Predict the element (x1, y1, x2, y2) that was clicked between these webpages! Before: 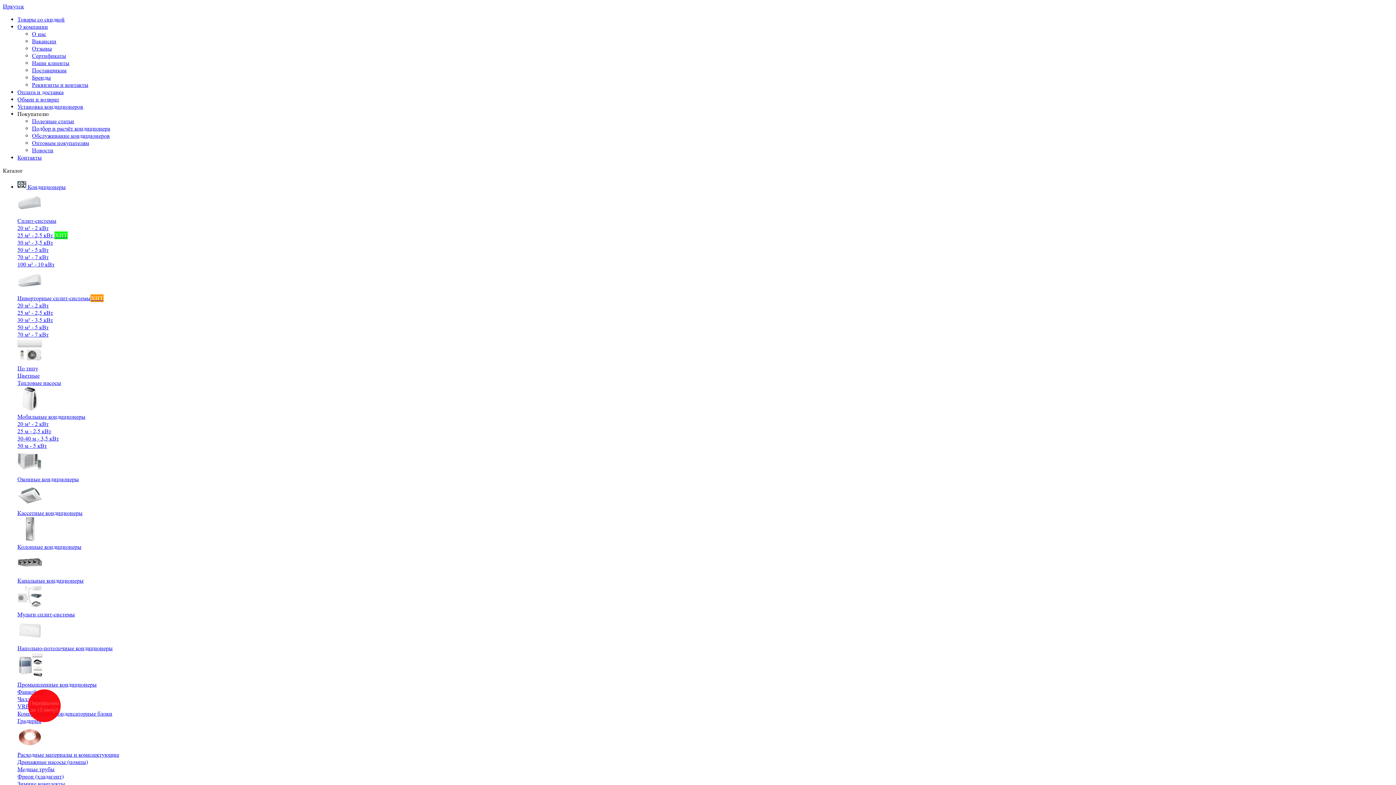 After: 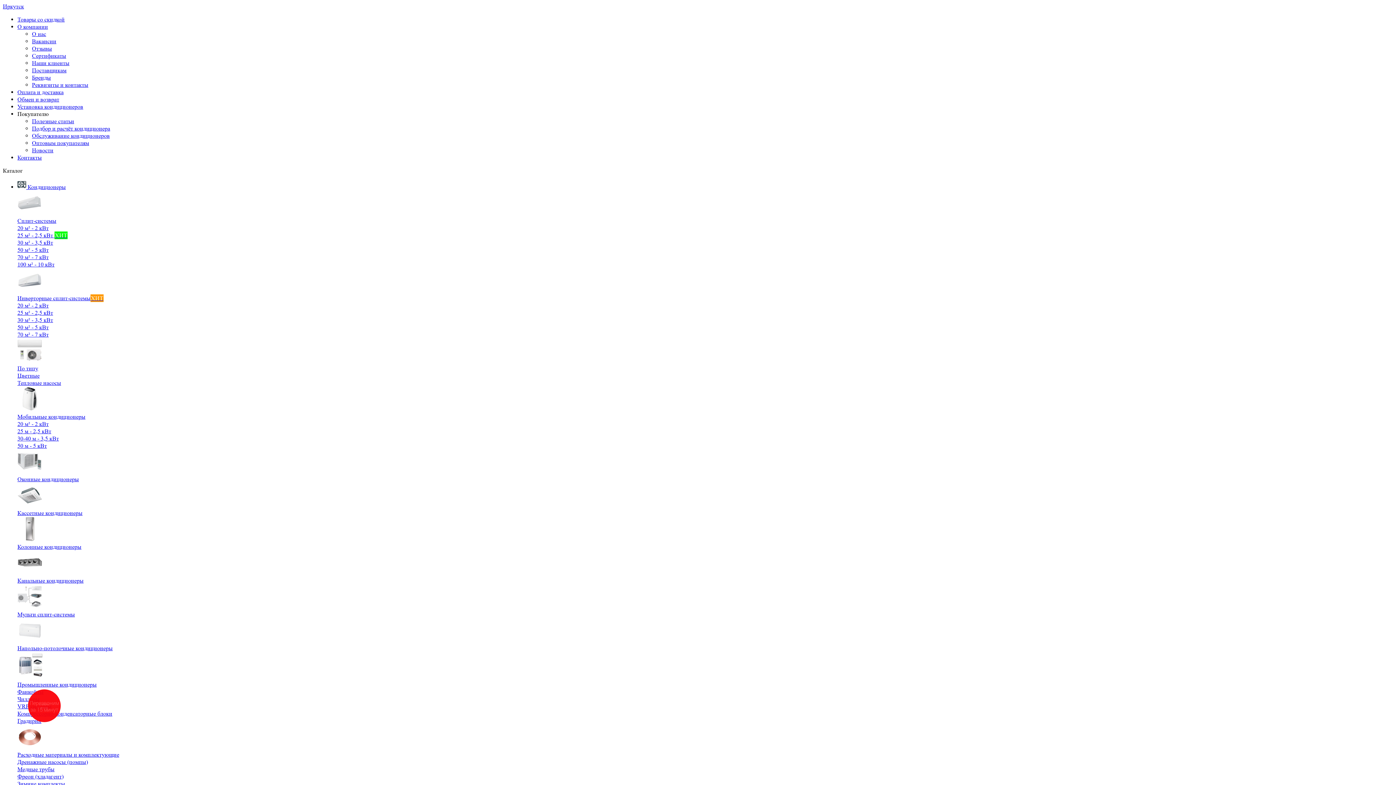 Action: bbox: (17, 154, 41, 161) label: Контакты